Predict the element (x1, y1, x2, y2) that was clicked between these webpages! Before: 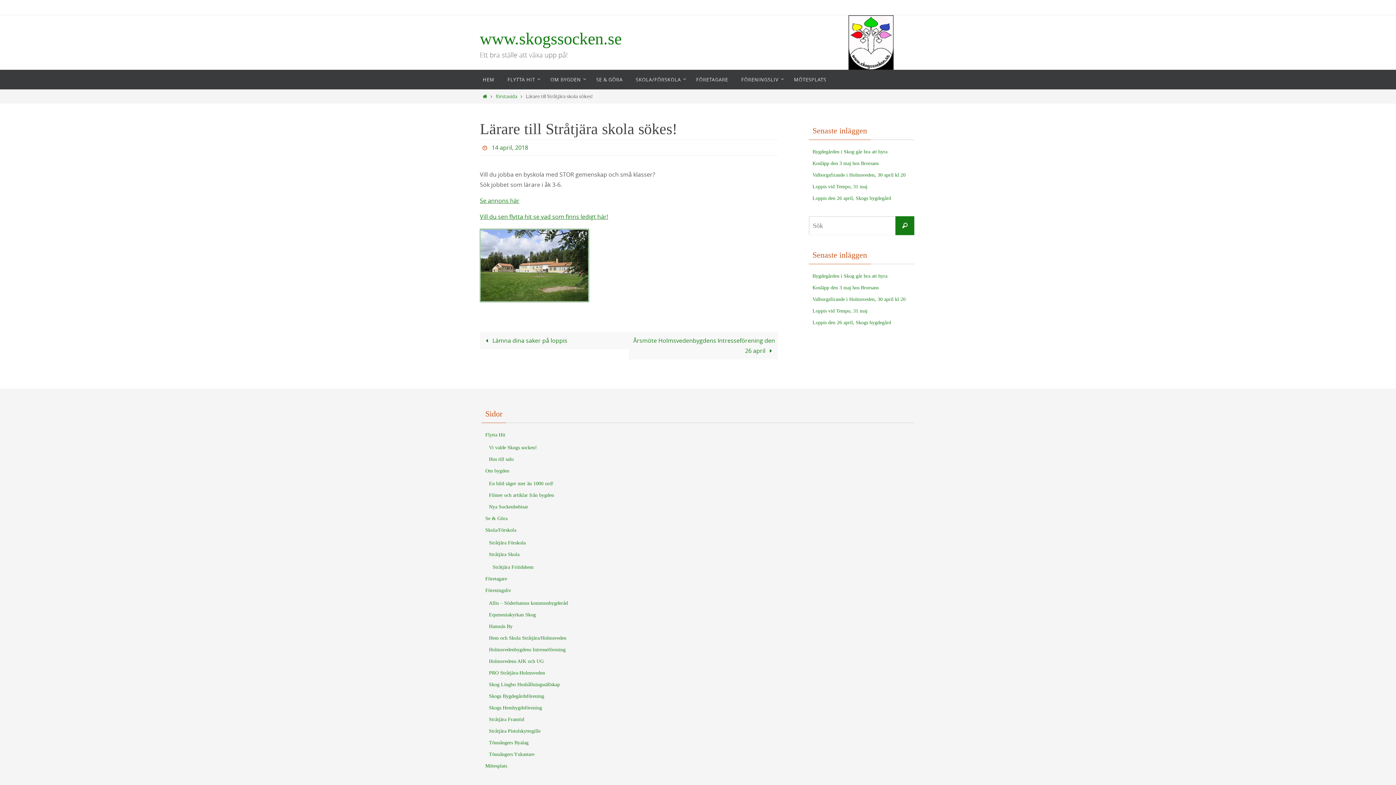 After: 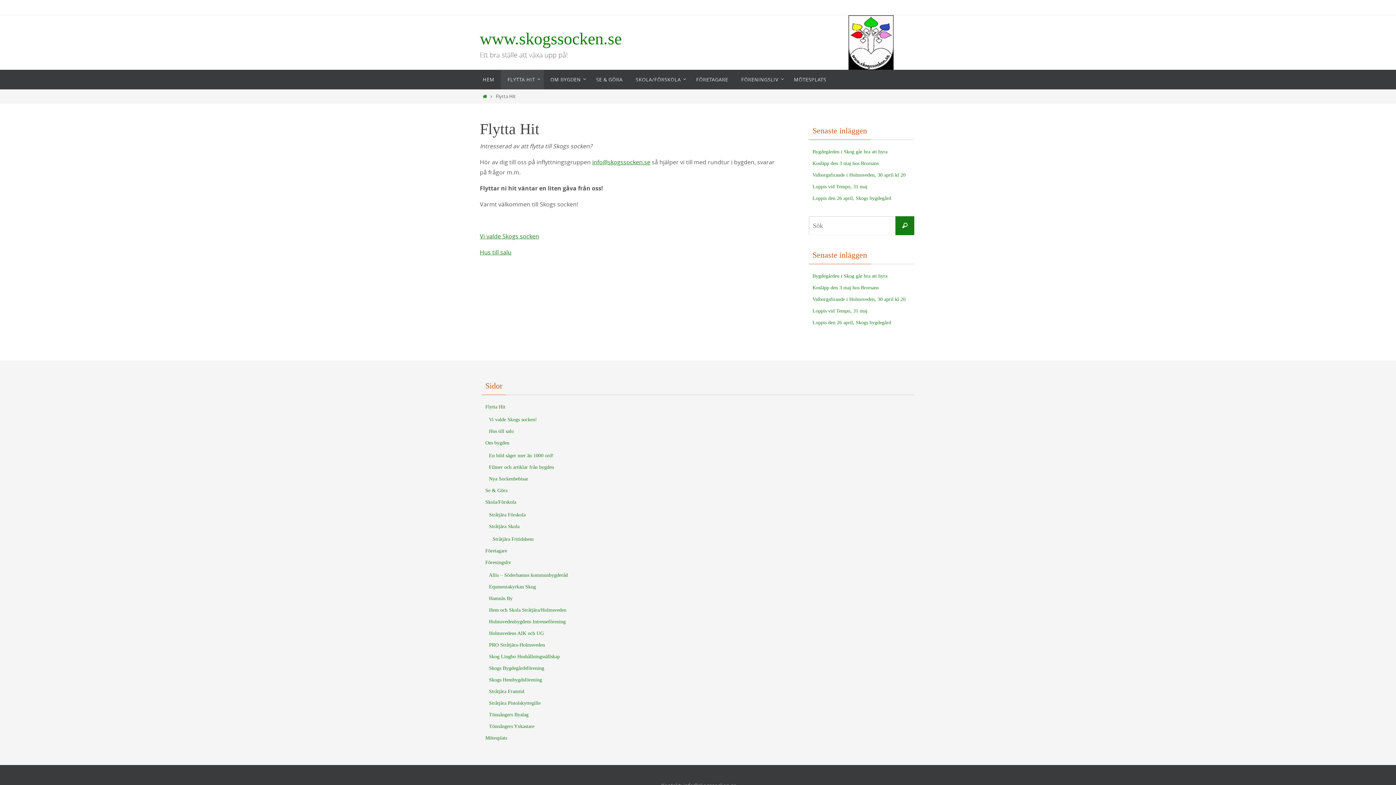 Action: bbox: (501, 69, 544, 89) label: FLYTTA HIT